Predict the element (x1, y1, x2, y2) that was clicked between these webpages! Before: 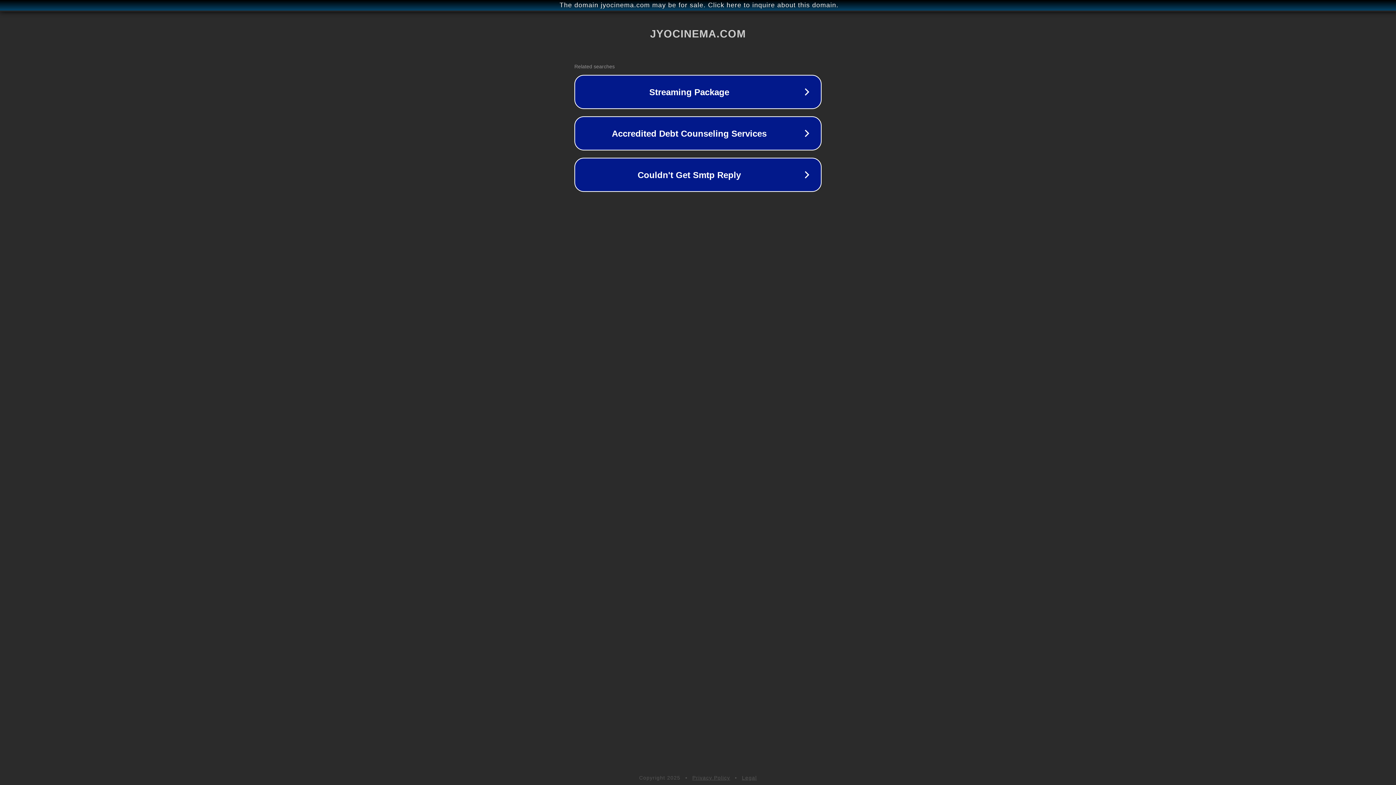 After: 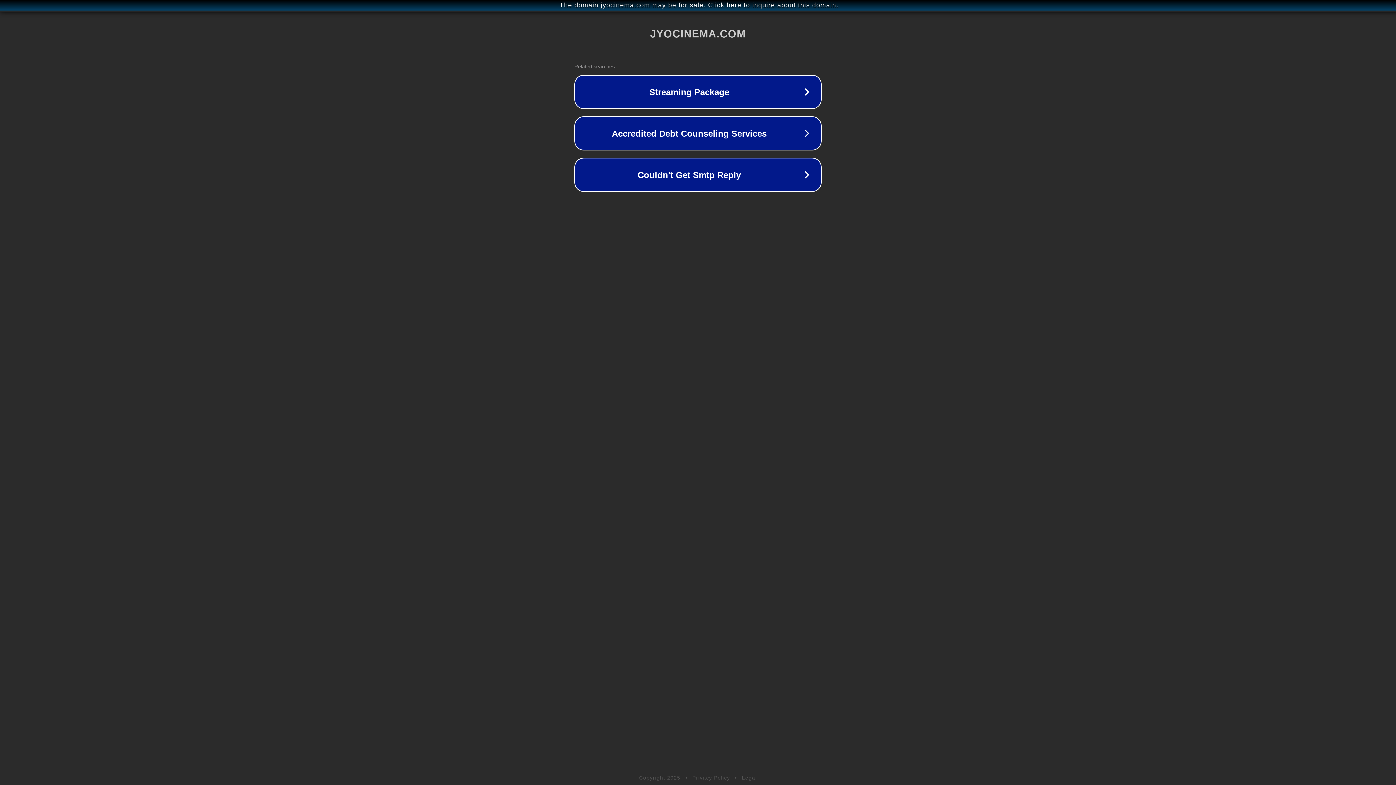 Action: label: Legal bbox: (742, 775, 757, 781)